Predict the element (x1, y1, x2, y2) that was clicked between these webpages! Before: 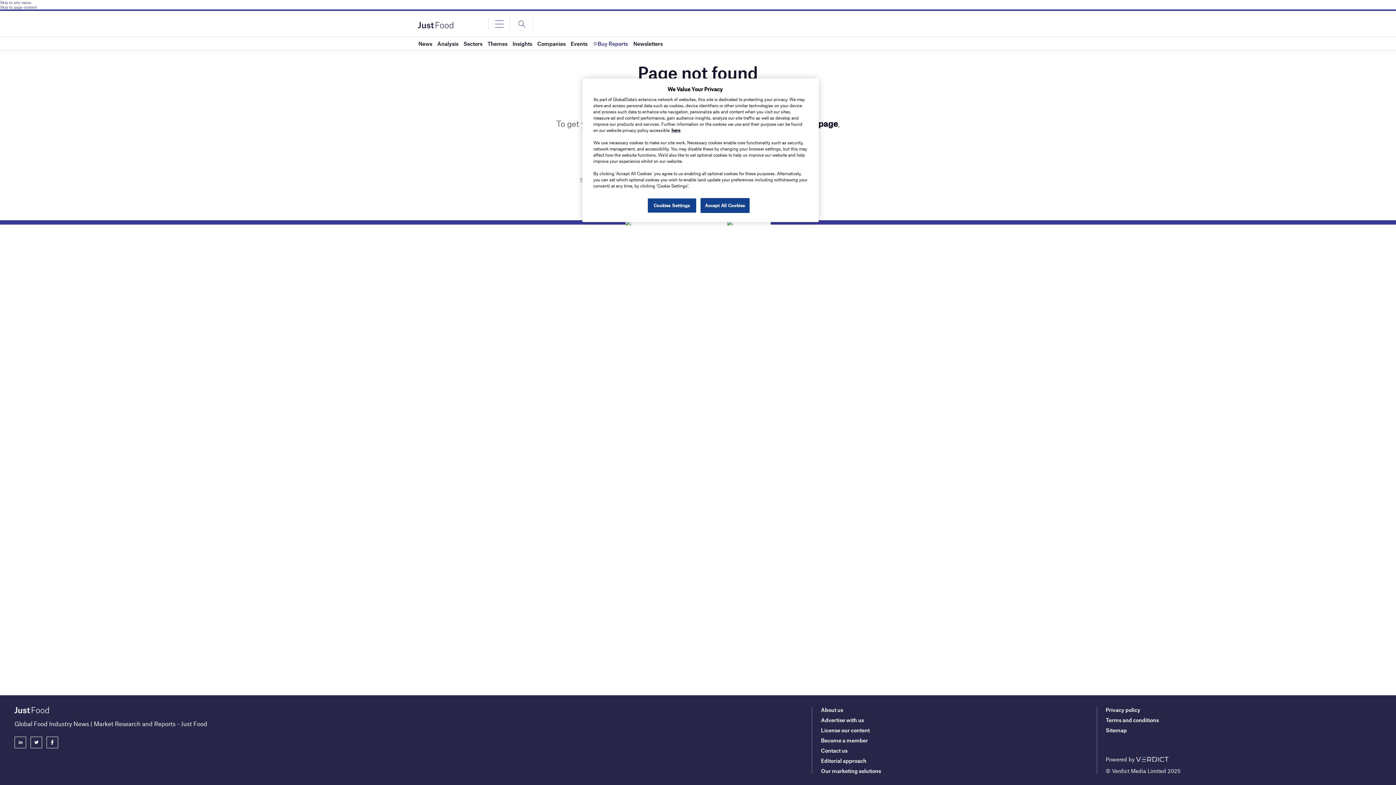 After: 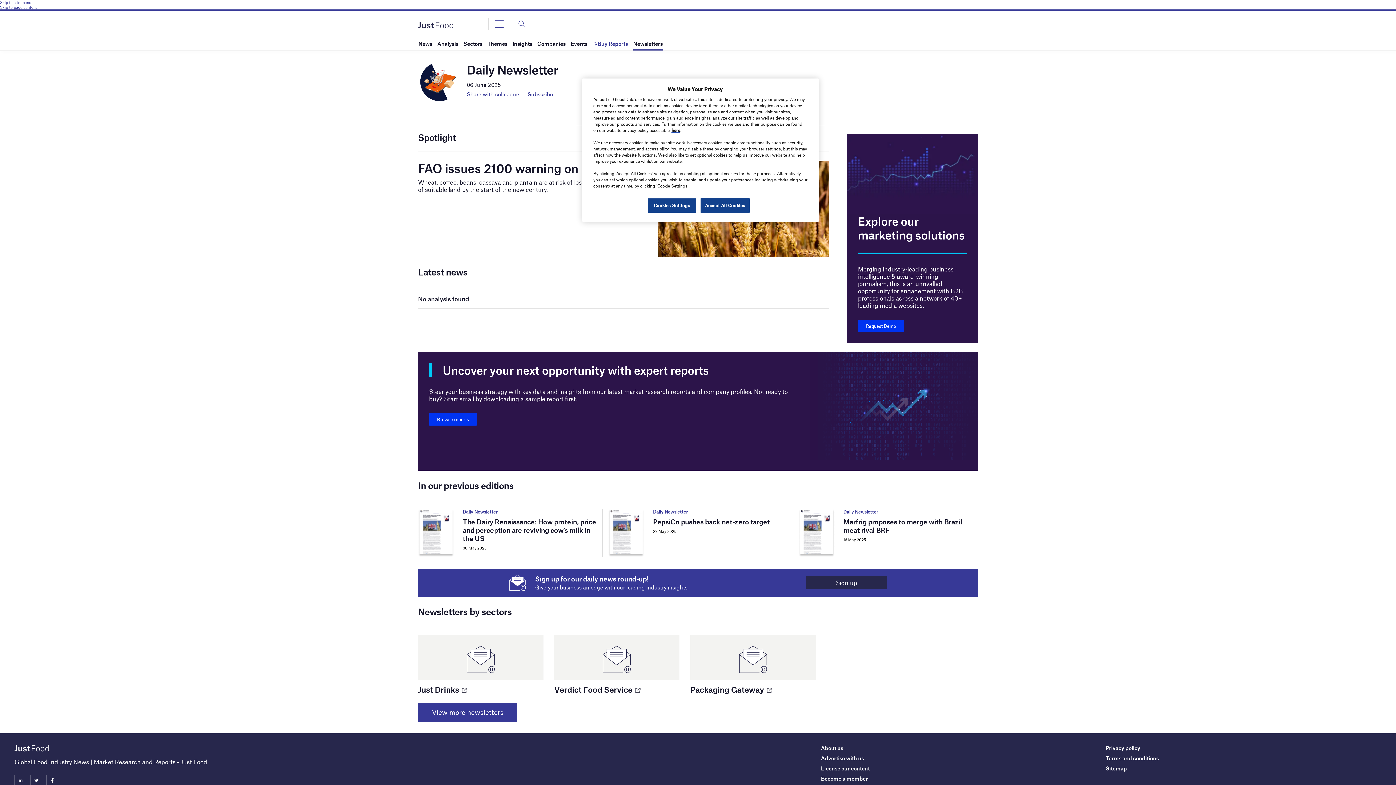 Action: bbox: (633, 37, 662, 50) label: Newsletters